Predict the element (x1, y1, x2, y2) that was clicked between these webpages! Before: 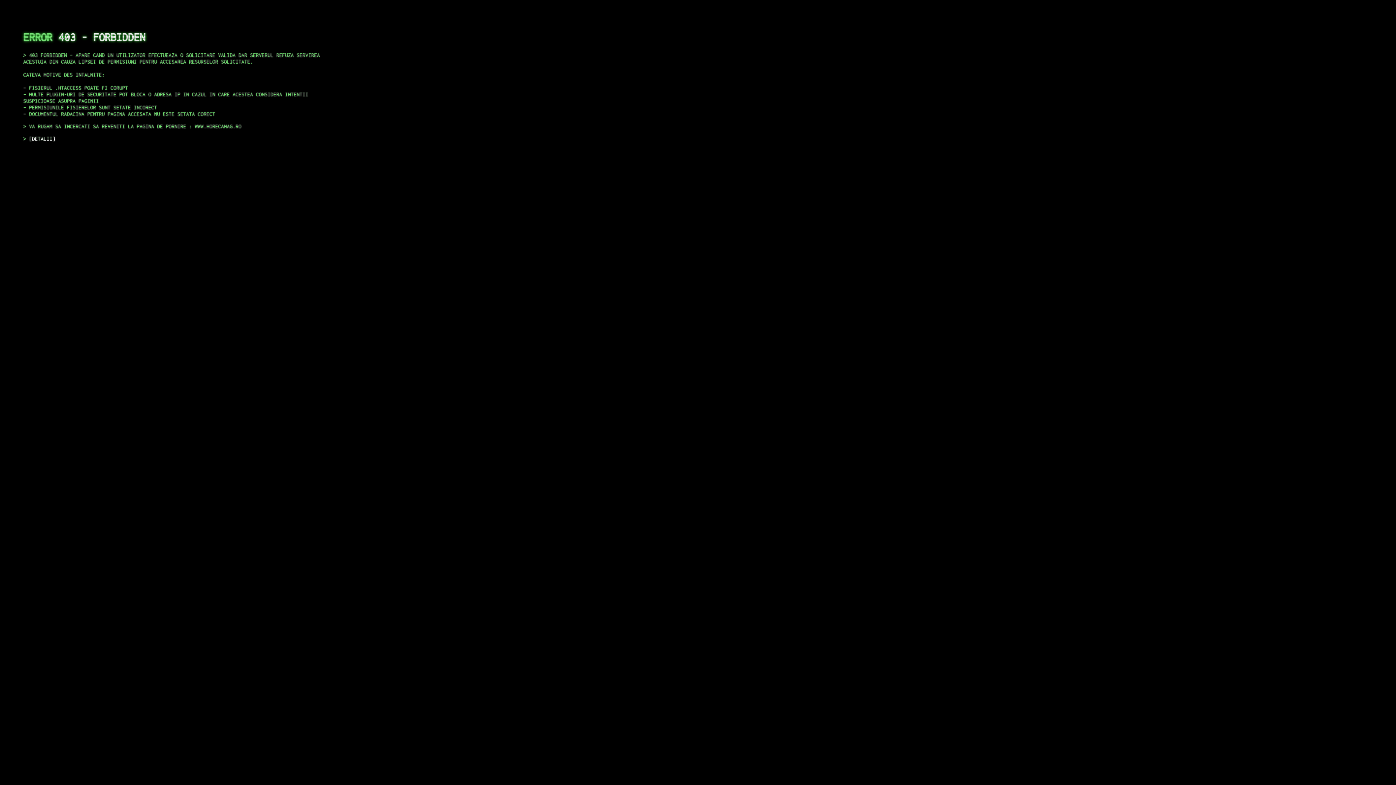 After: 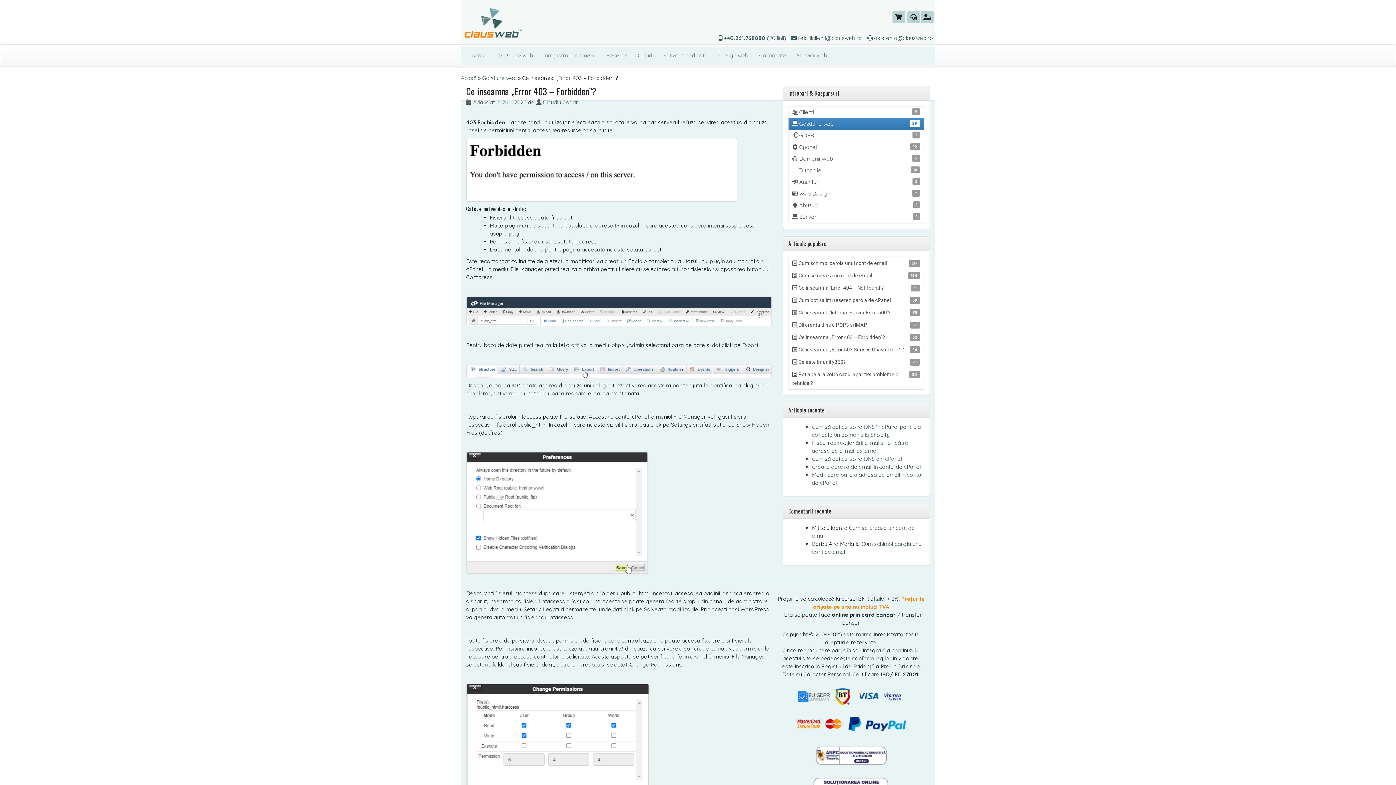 Action: label: DETALII bbox: (29, 135, 55, 141)